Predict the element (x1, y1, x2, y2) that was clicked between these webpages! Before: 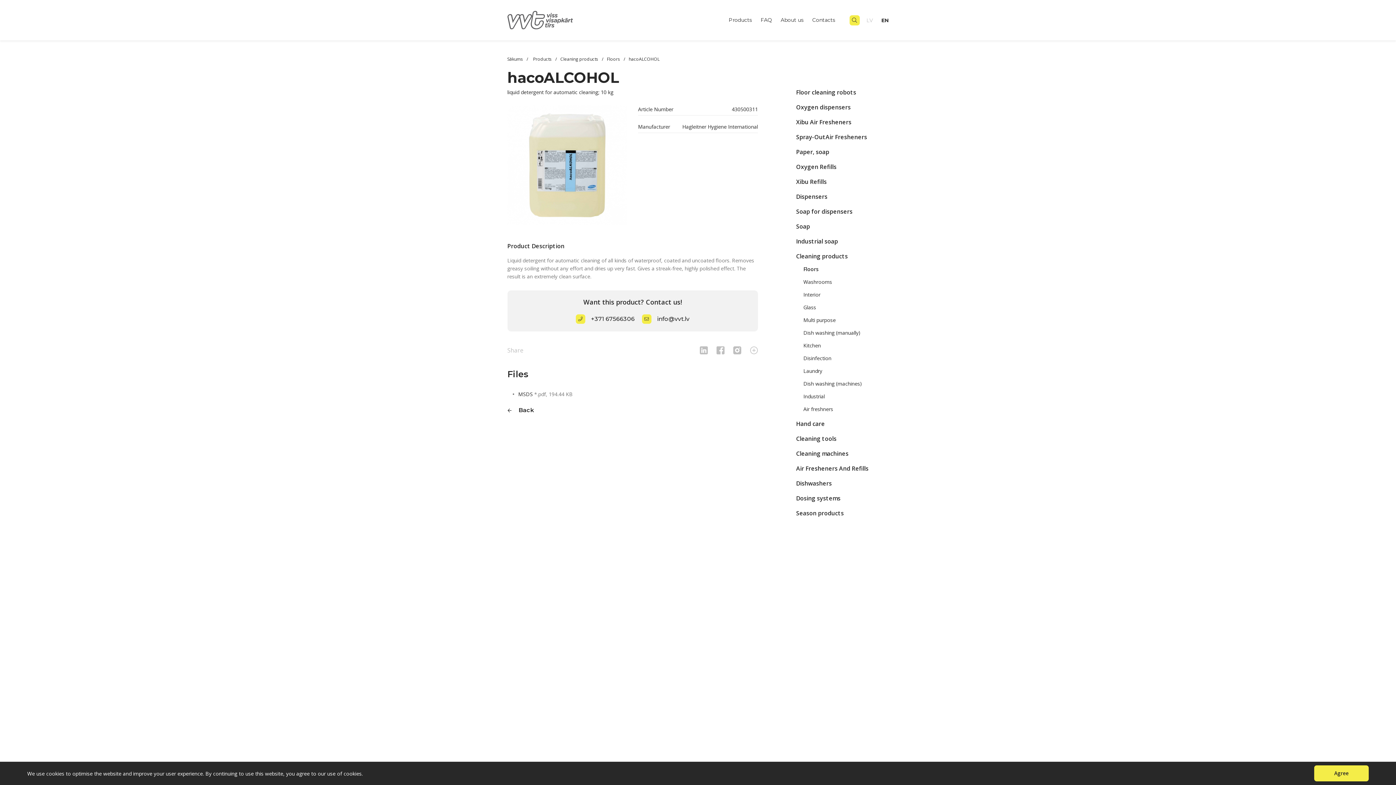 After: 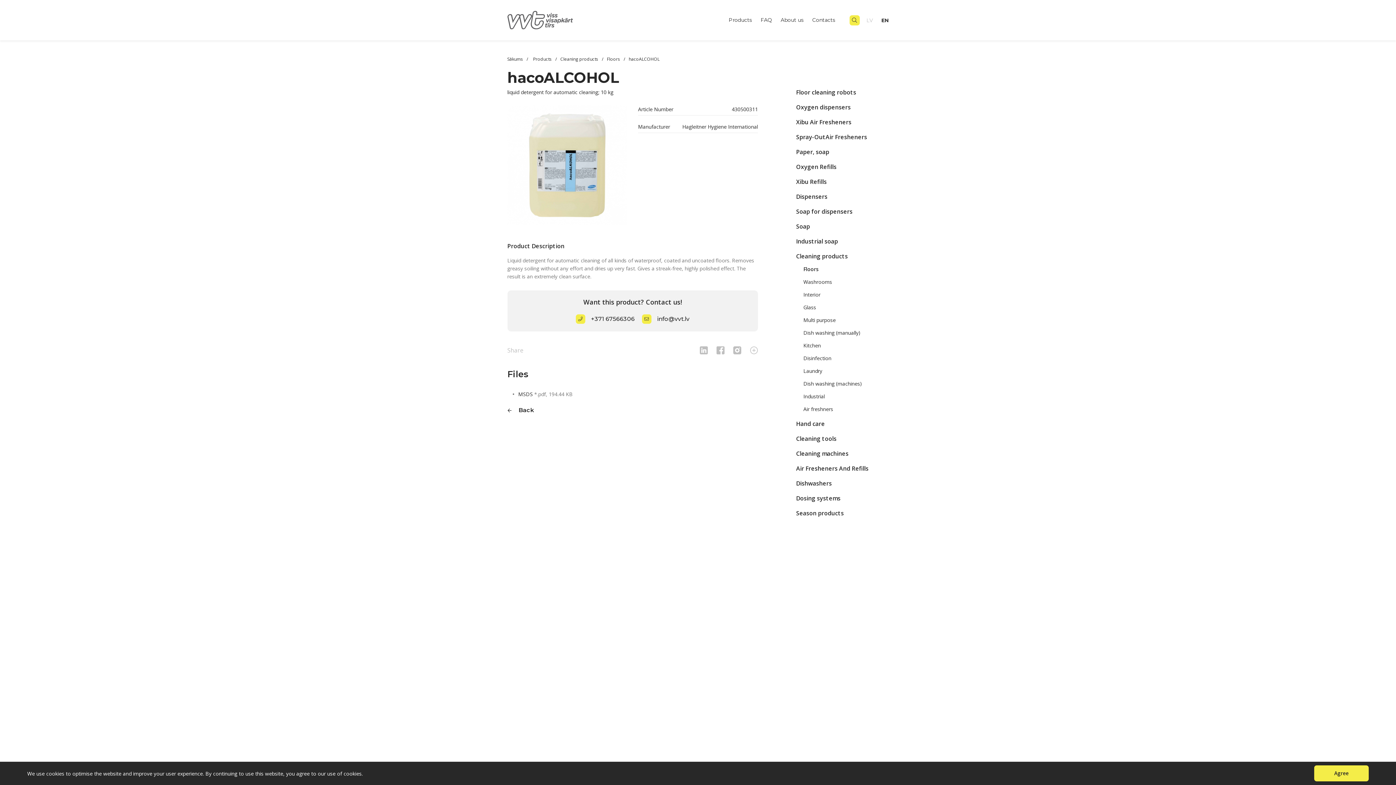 Action: label: Products bbox: (533, 56, 560, 62)